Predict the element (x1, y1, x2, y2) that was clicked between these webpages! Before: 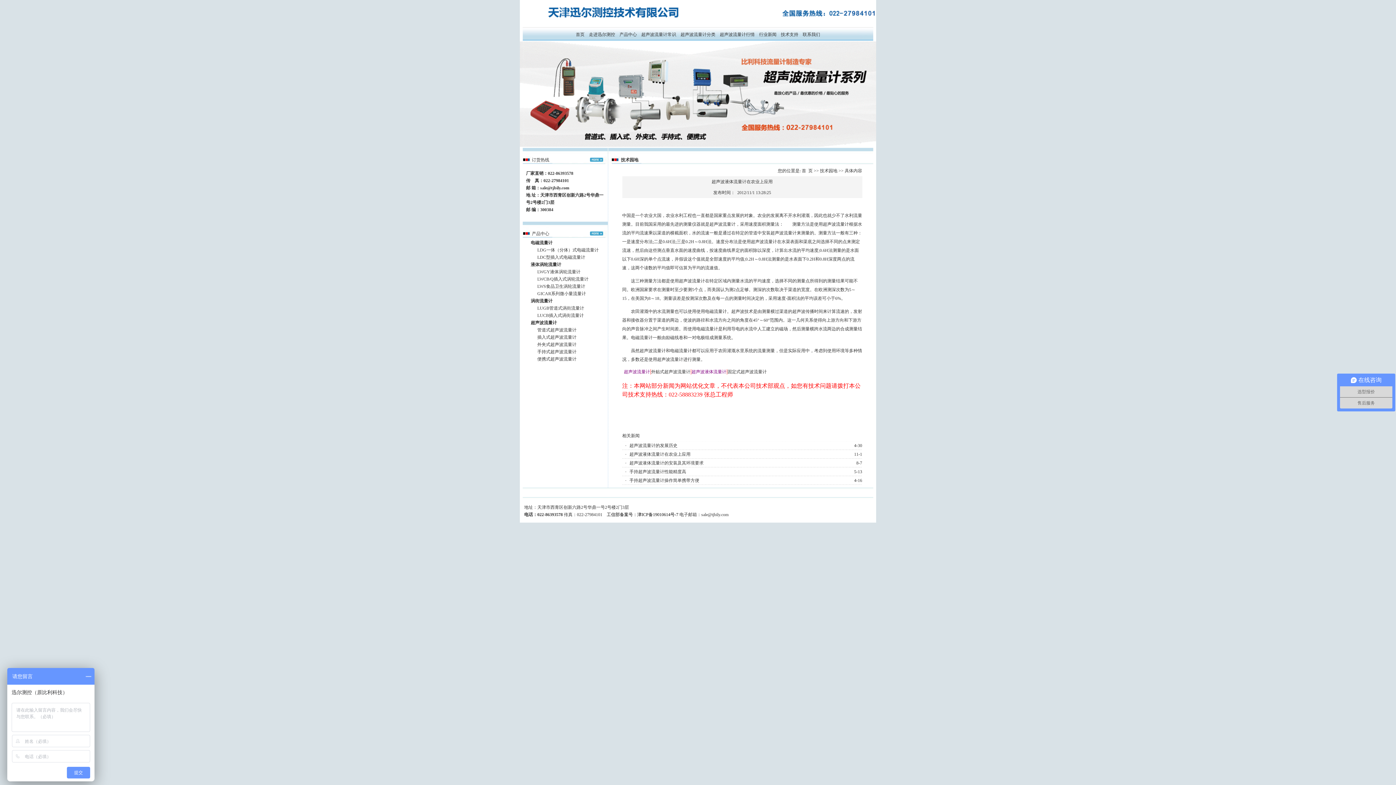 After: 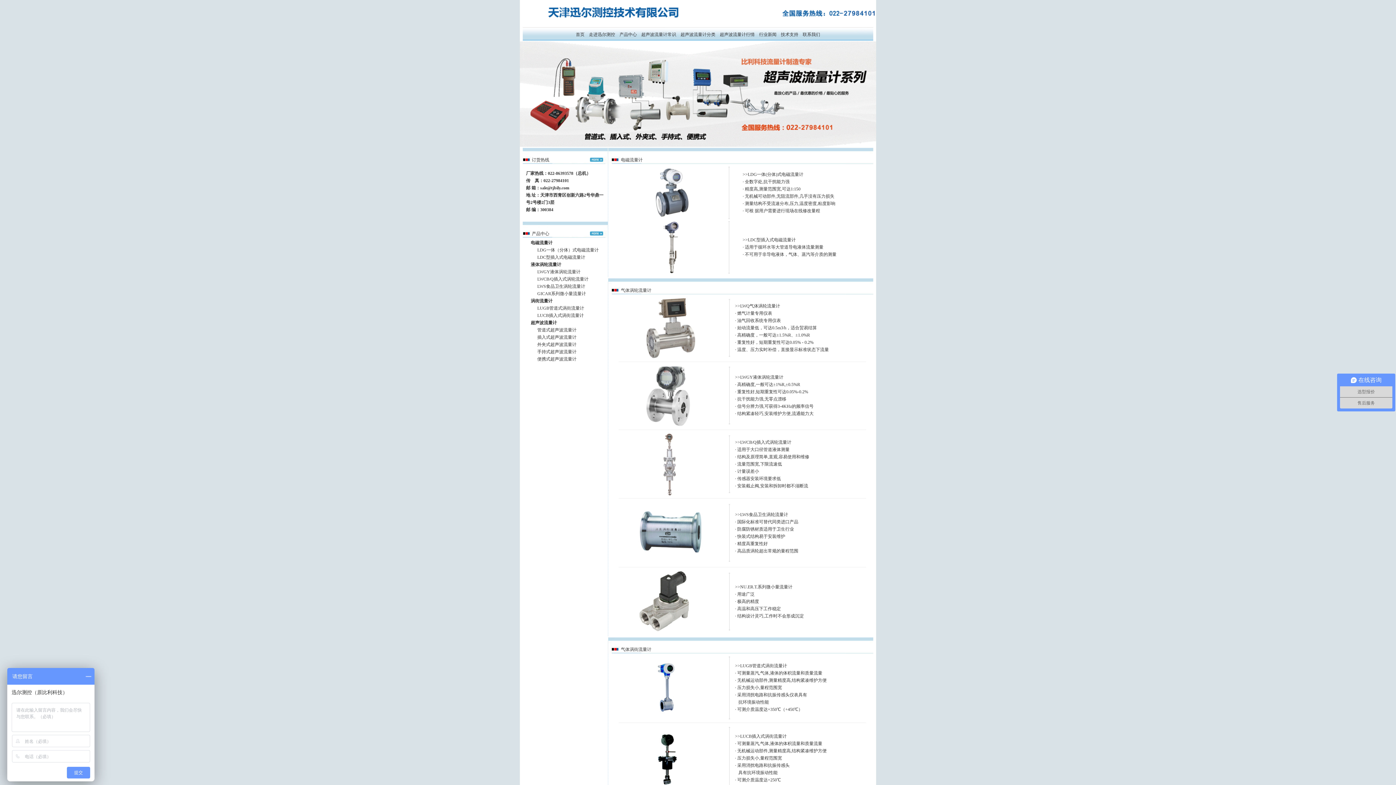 Action: label: 外贴式超声波流量计 bbox: (651, 369, 690, 374)